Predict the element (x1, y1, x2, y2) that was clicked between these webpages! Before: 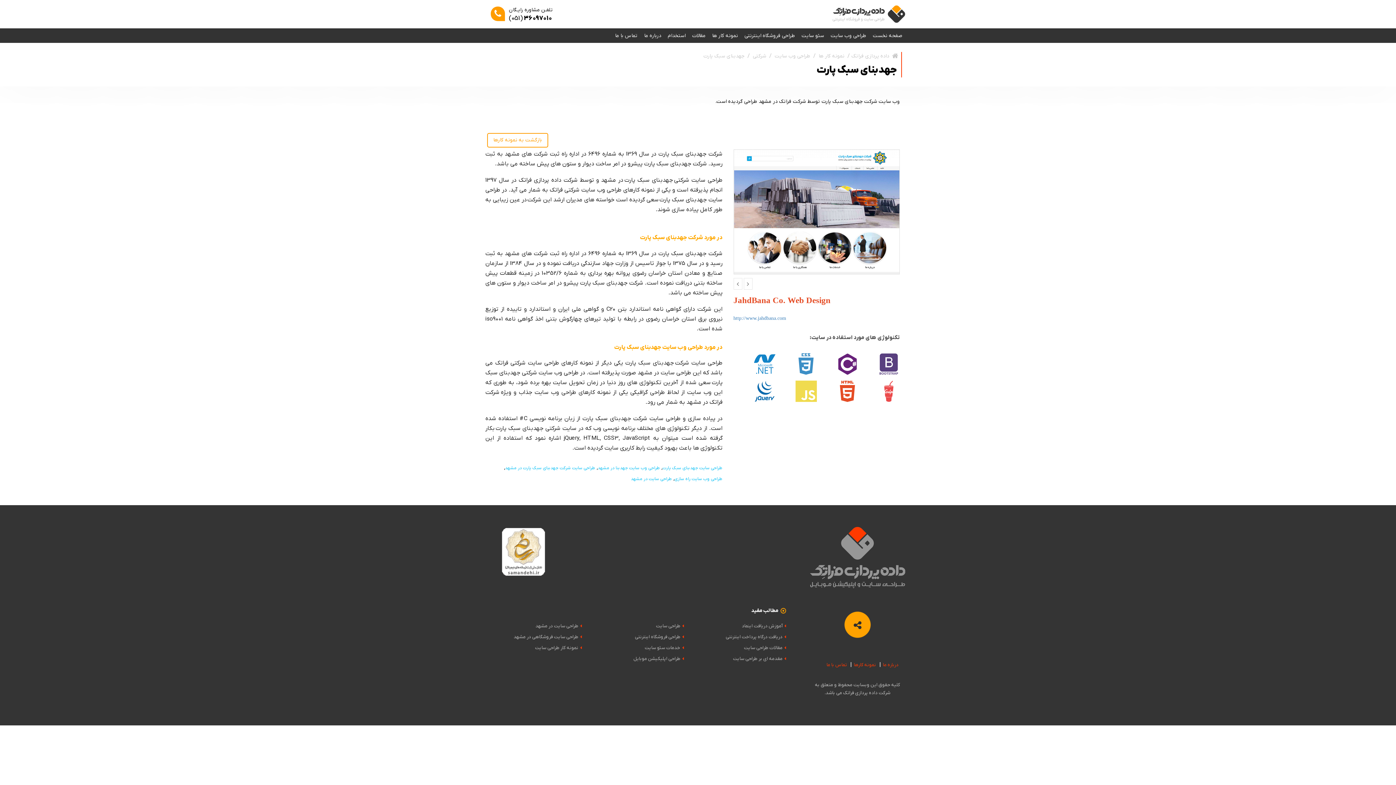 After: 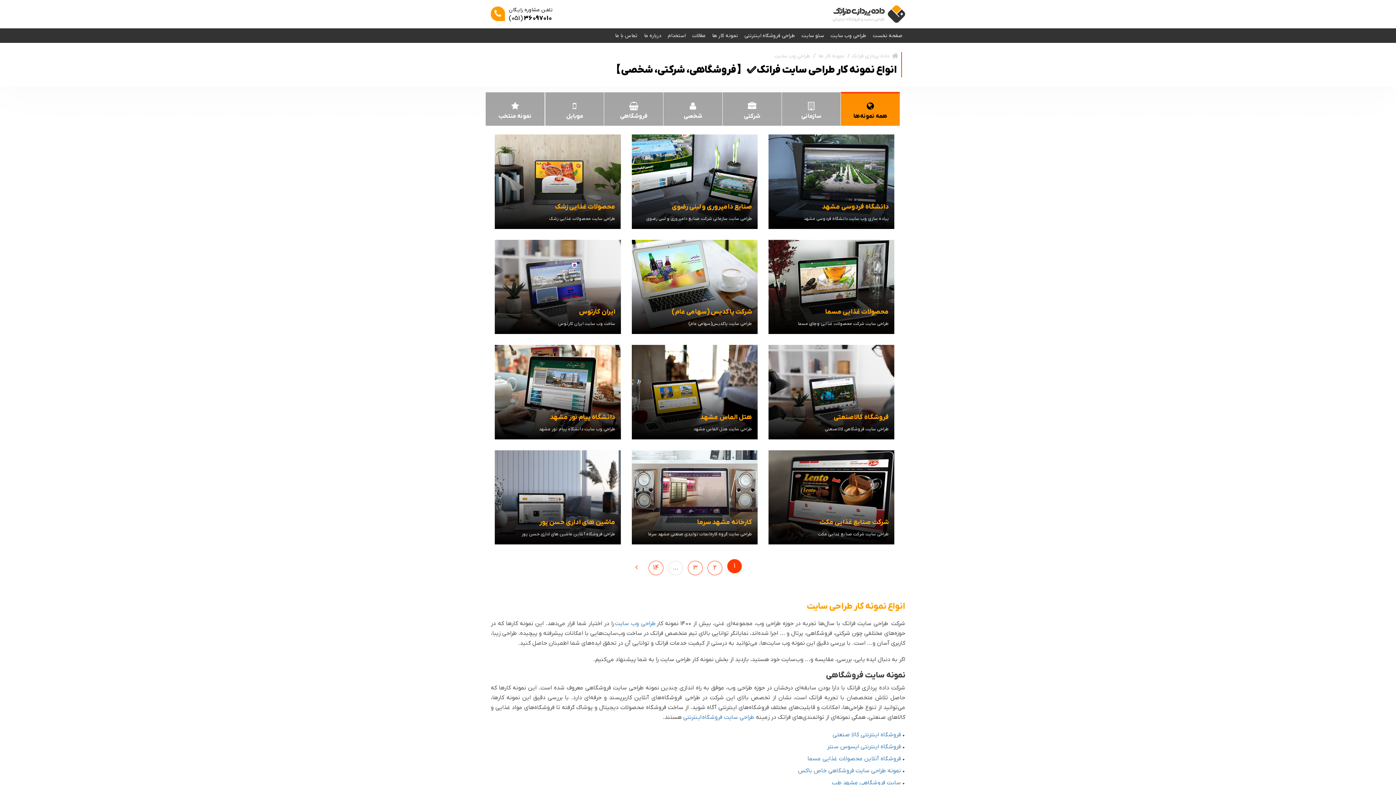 Action: label: نمونه کارها bbox: (854, 662, 876, 668)